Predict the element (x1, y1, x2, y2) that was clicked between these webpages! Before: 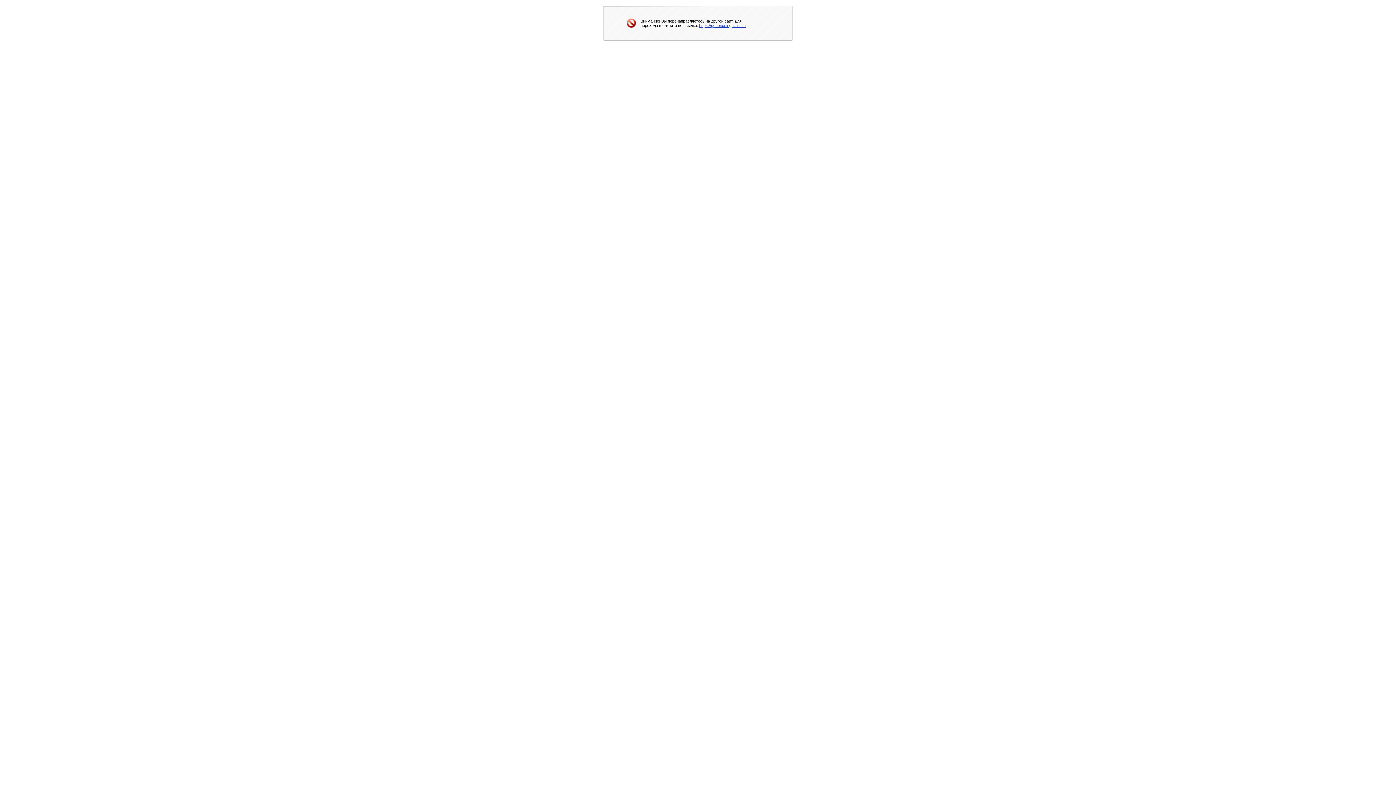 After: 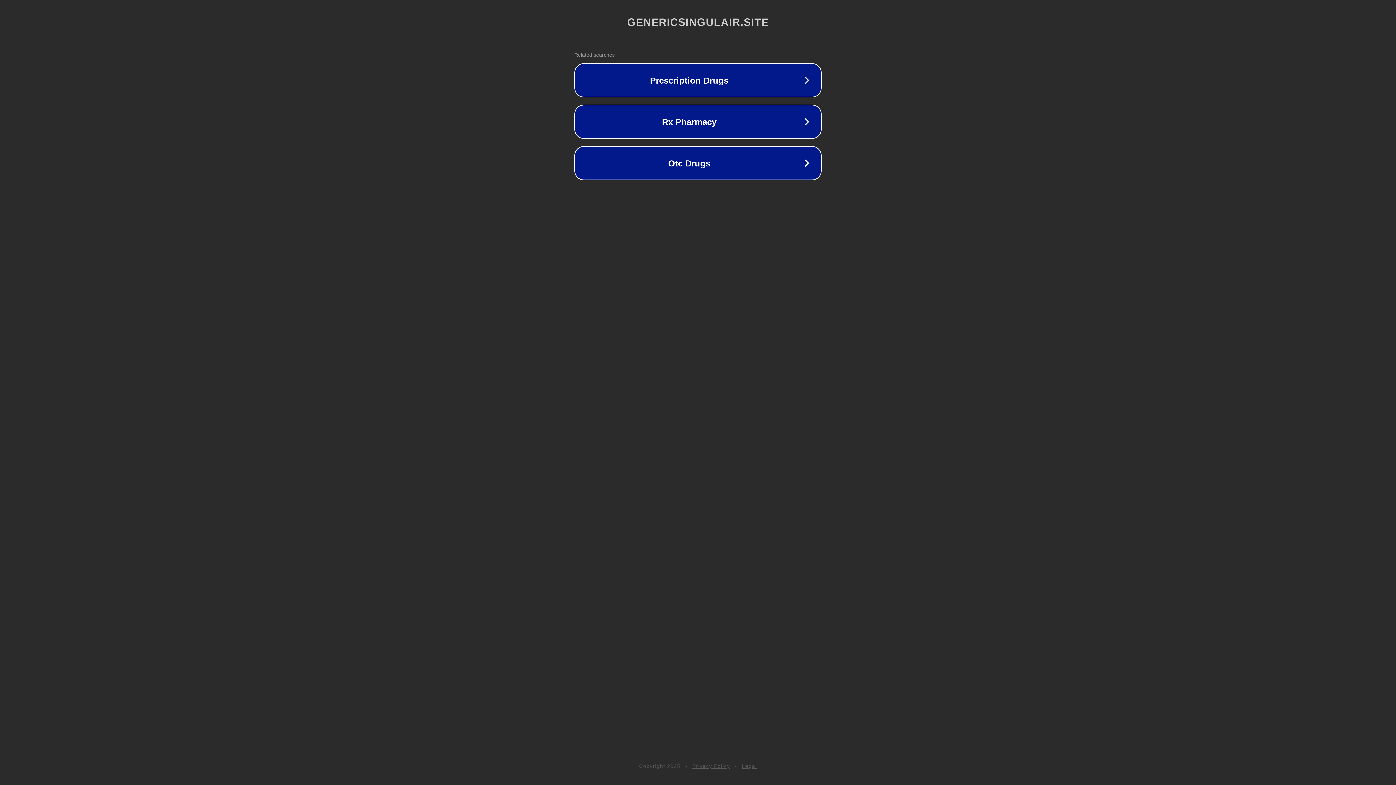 Action: bbox: (699, 23, 745, 27) label: https://genericsingulair.site